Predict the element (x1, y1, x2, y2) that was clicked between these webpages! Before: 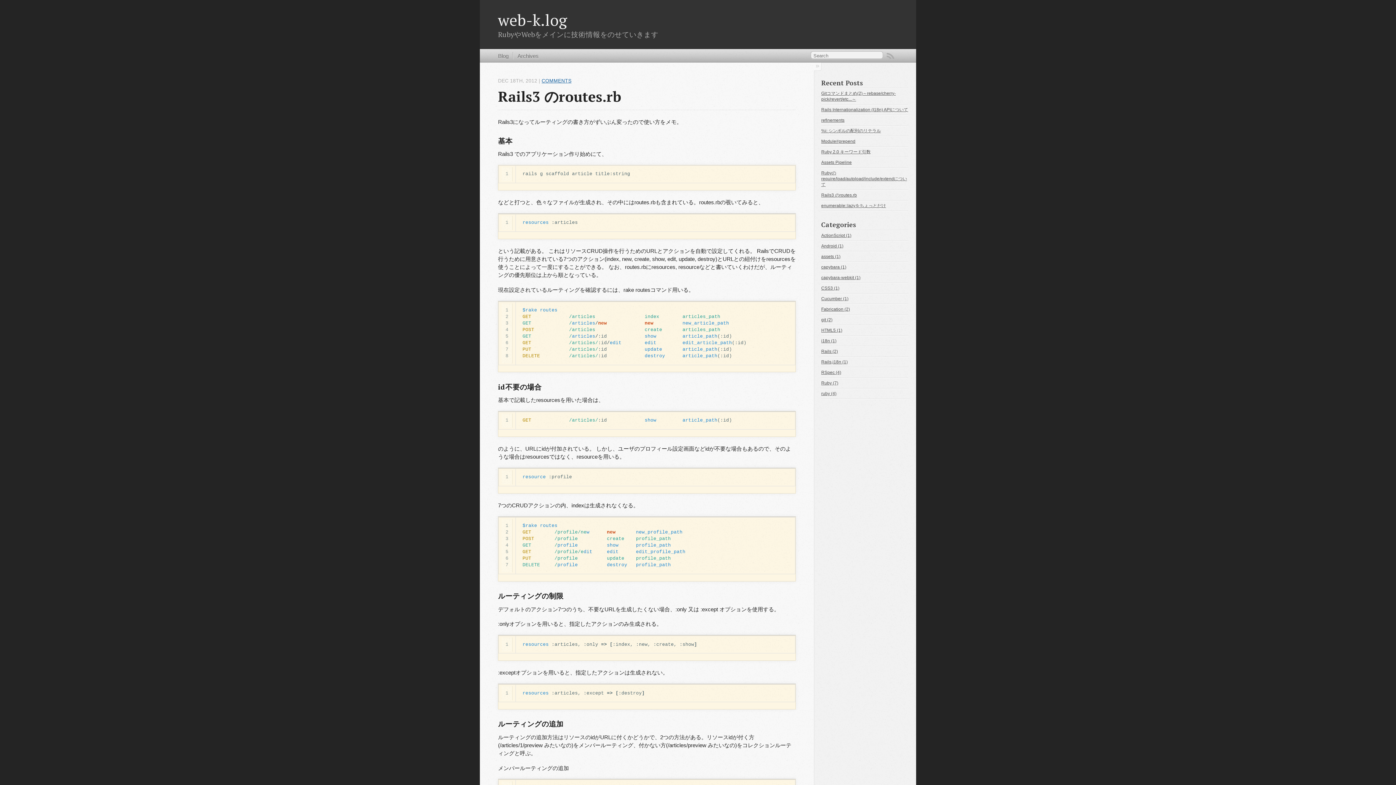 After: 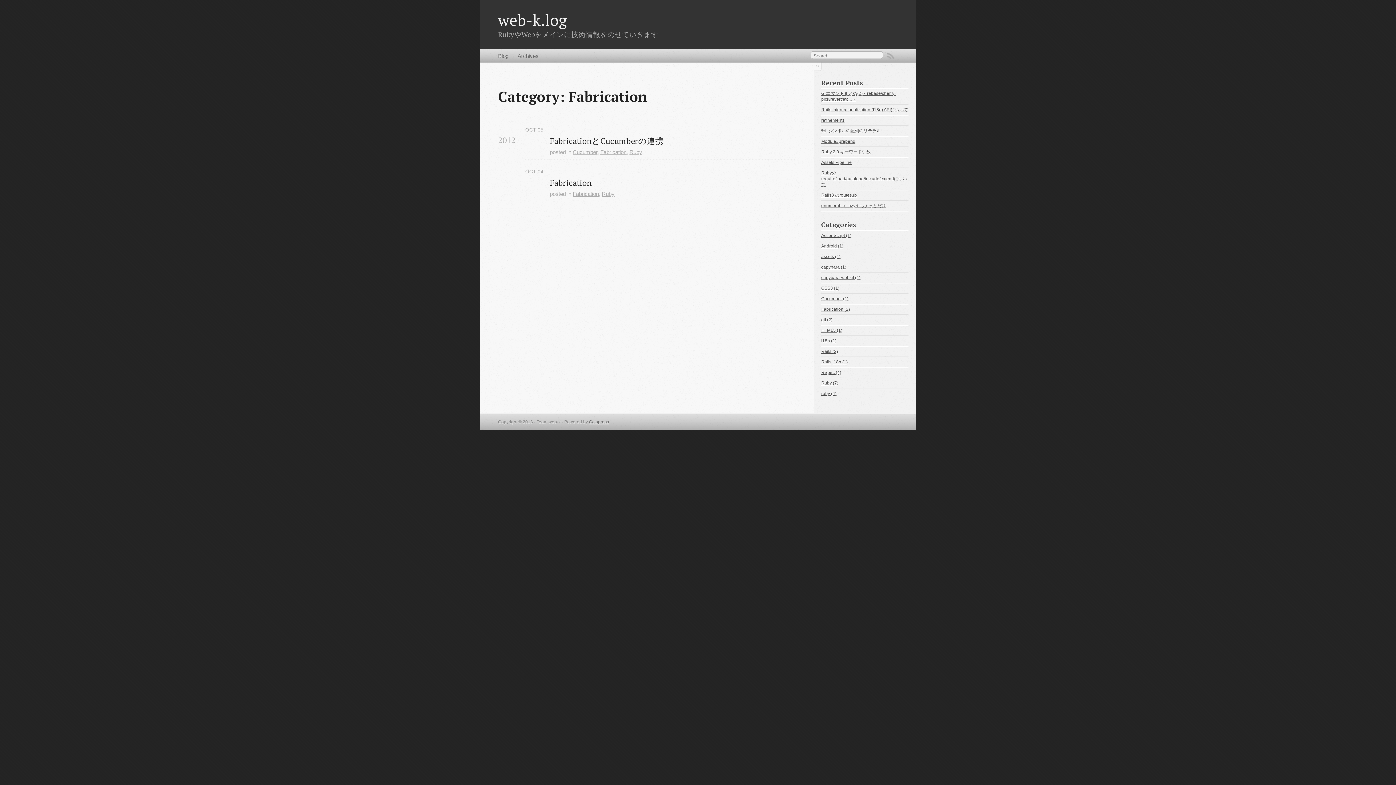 Action: label: Fabrication (2) bbox: (821, 306, 850, 312)